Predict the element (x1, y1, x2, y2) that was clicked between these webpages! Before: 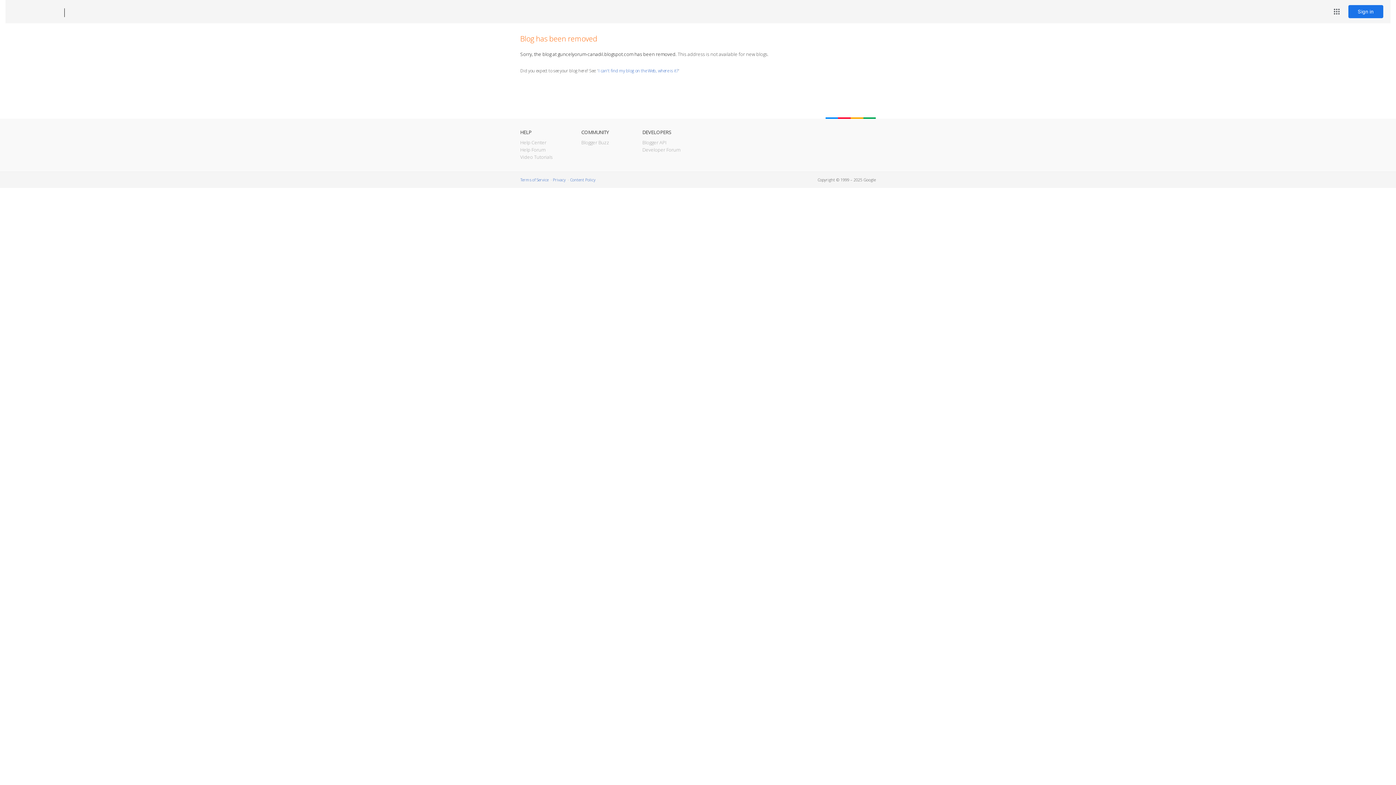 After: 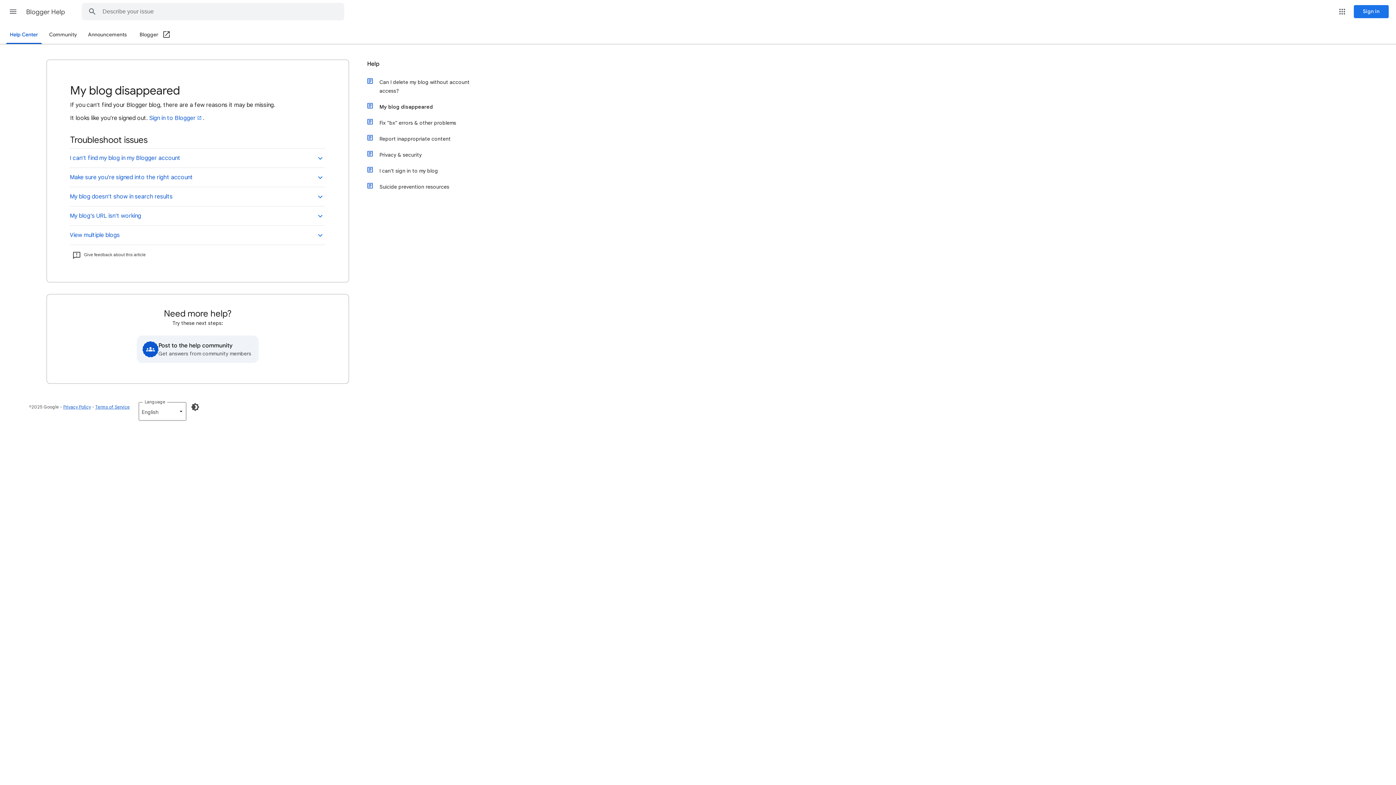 Action: label: I can't find my blog on the Web, where is it? bbox: (598, 67, 678, 73)